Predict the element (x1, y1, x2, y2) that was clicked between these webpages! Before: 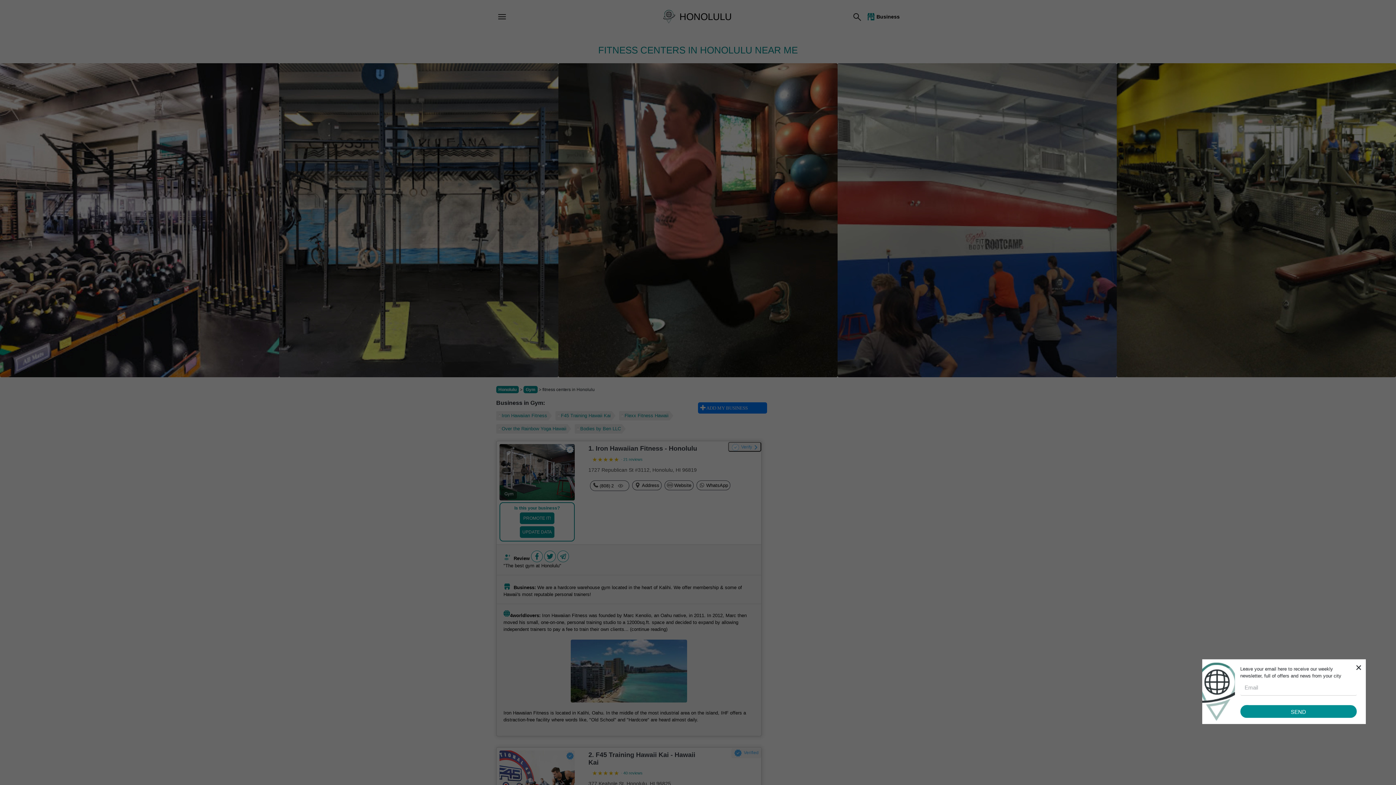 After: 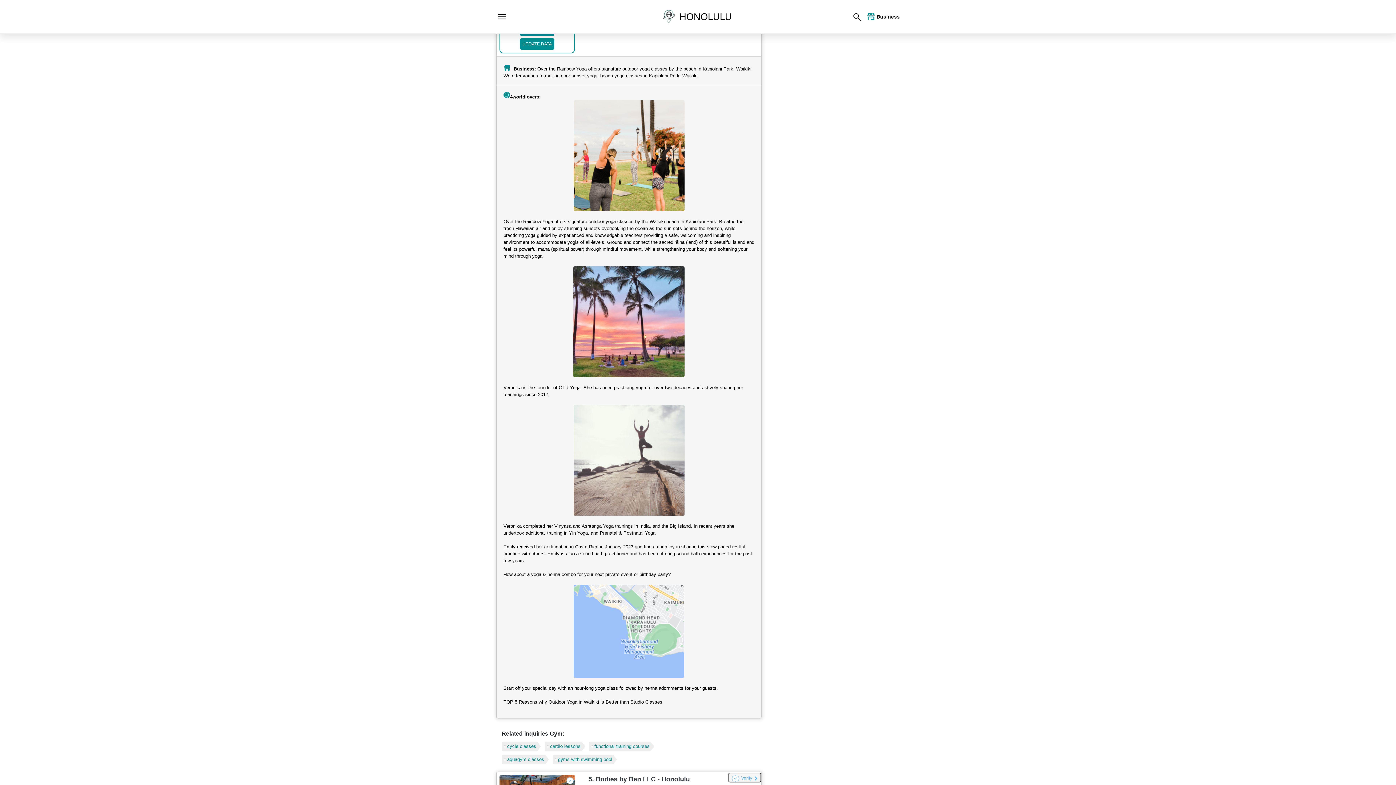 Action: label: Over the Rainbow Yoga Hawaii bbox: (496, 424, 571, 433)